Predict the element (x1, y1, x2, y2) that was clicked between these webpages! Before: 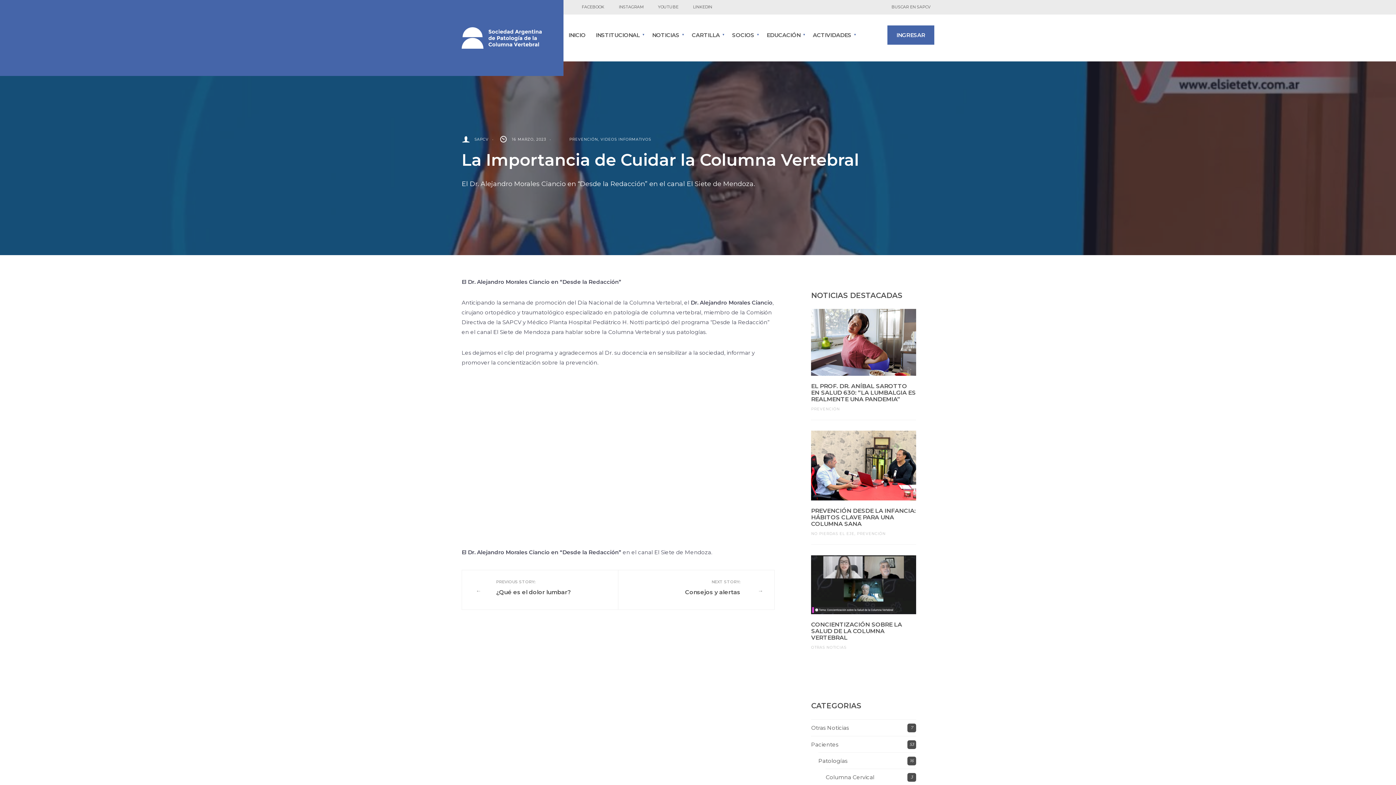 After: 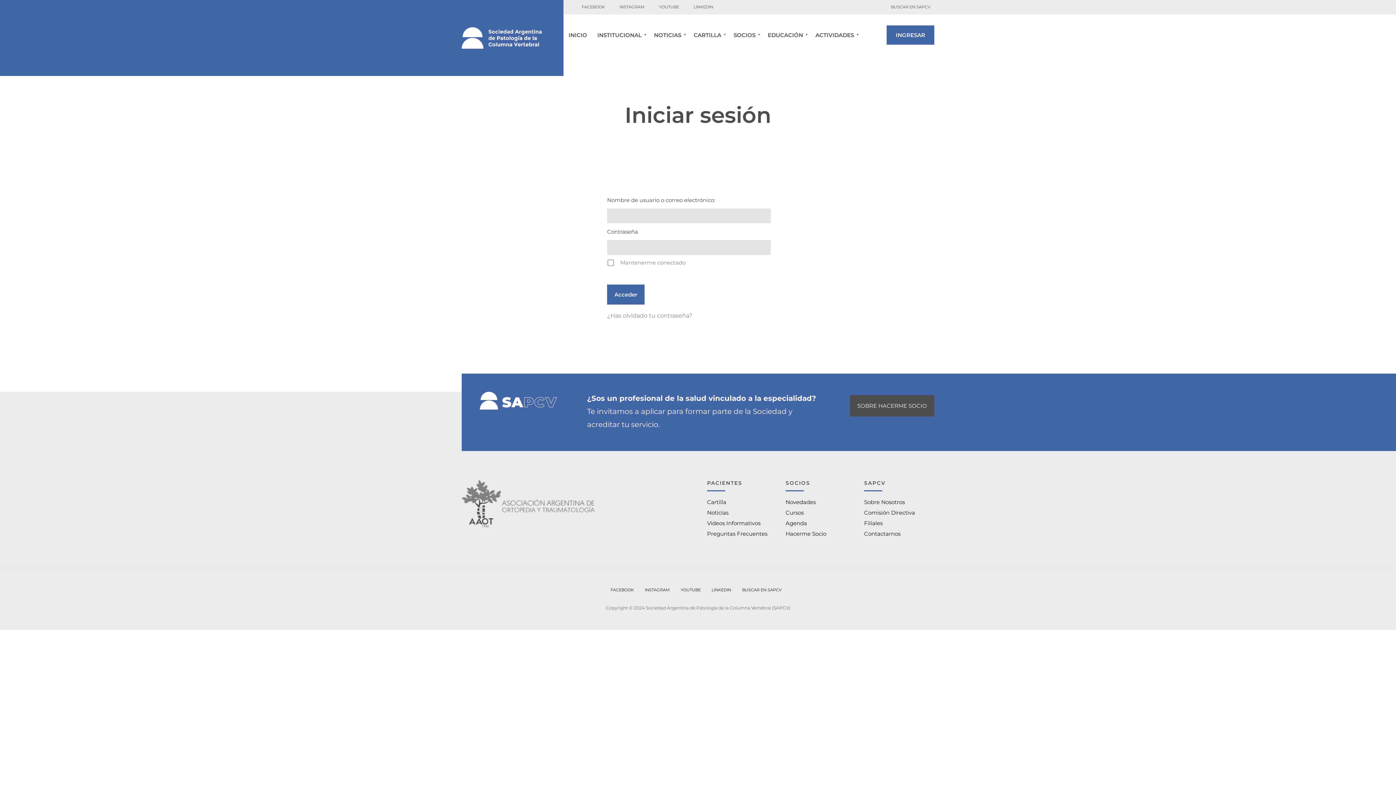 Action: label: INGRESAR bbox: (887, 25, 934, 44)